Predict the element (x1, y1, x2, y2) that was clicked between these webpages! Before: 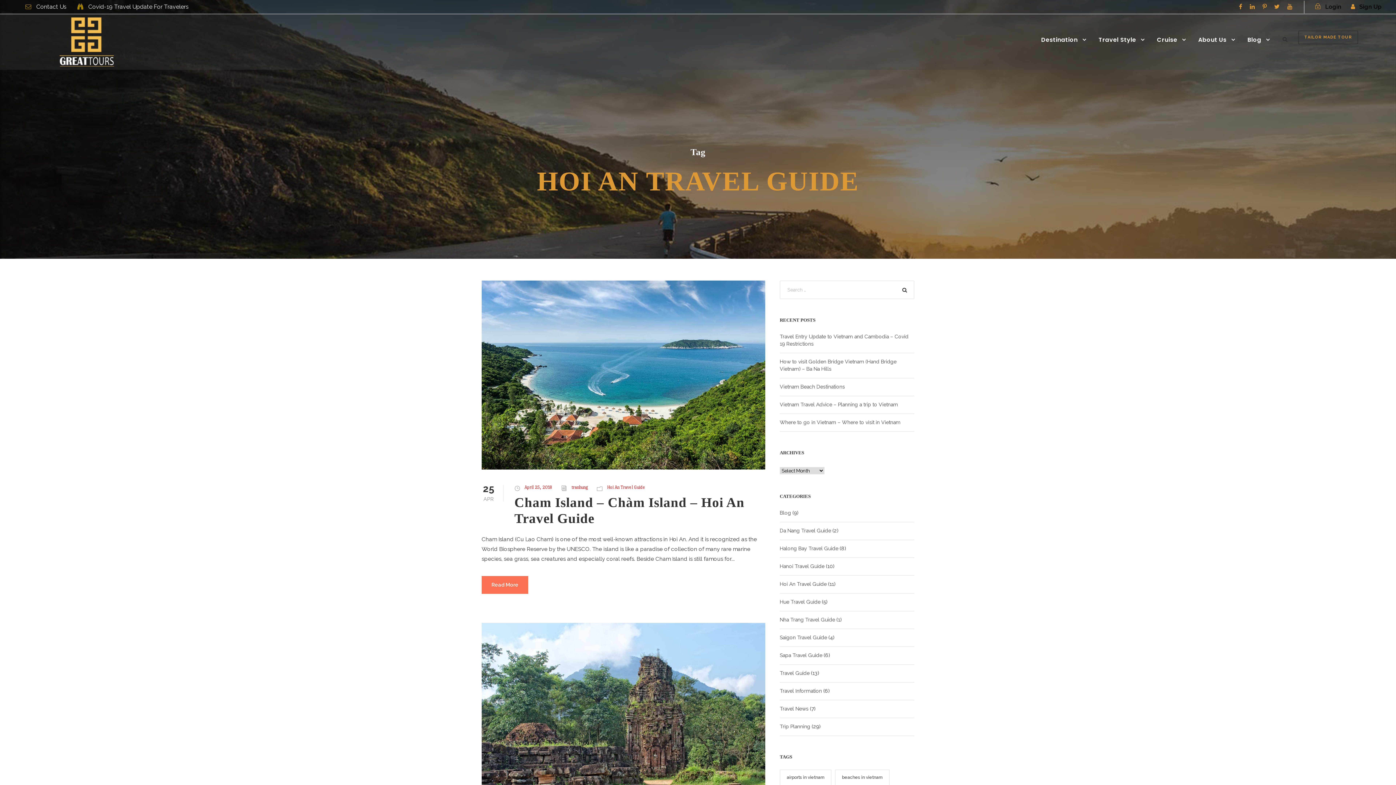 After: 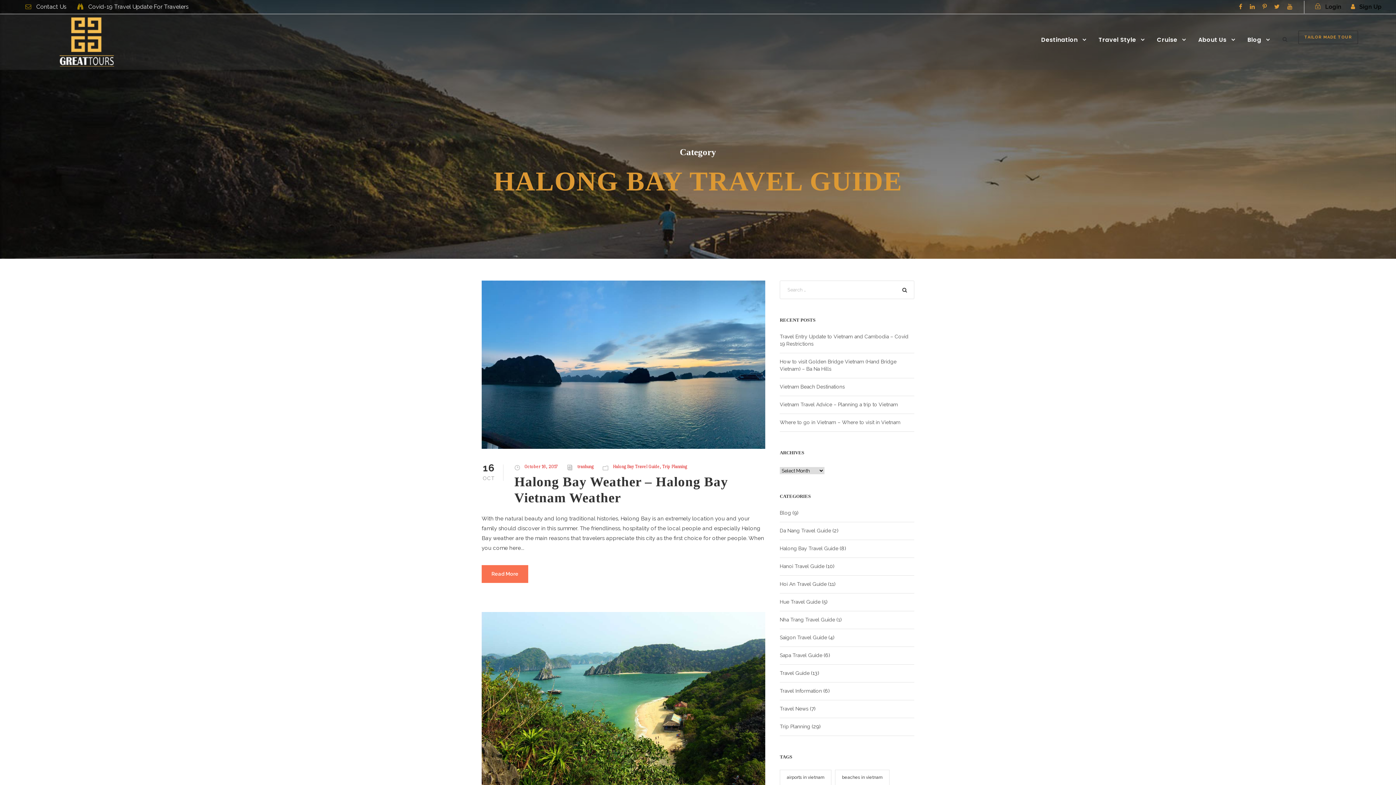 Action: bbox: (780, 545, 838, 551) label: Halong Bay Travel Guide